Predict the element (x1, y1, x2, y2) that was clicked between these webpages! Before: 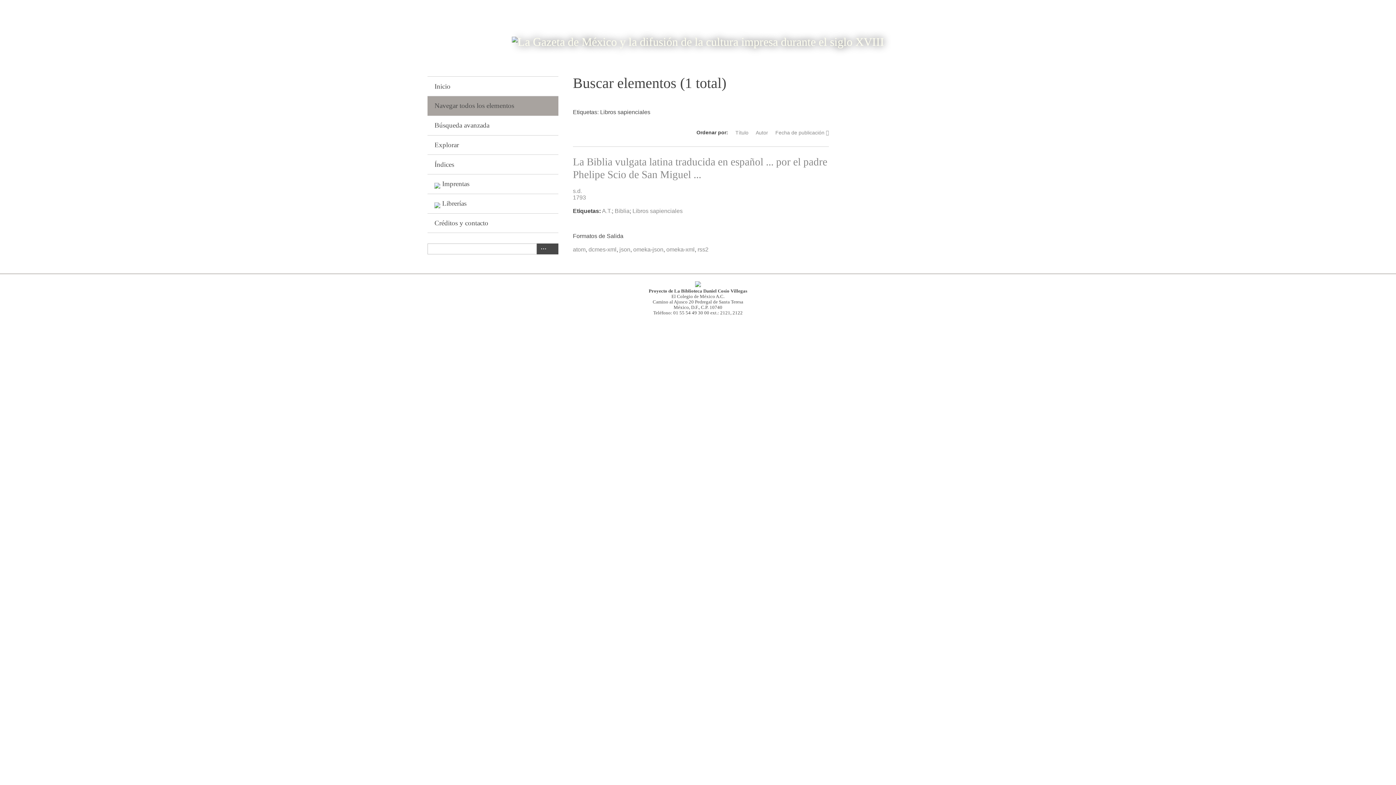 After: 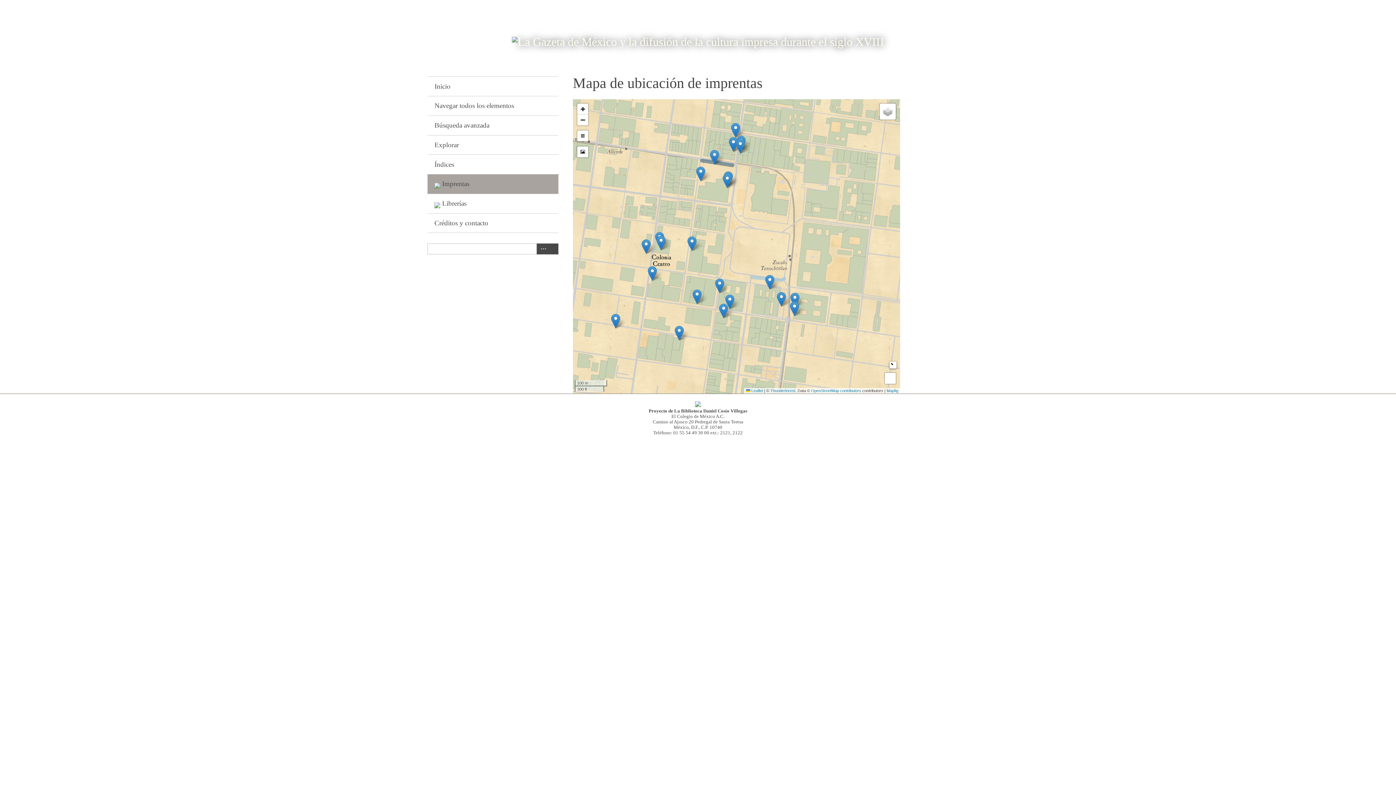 Action: bbox: (427, 174, 558, 194) label:  Imprentas